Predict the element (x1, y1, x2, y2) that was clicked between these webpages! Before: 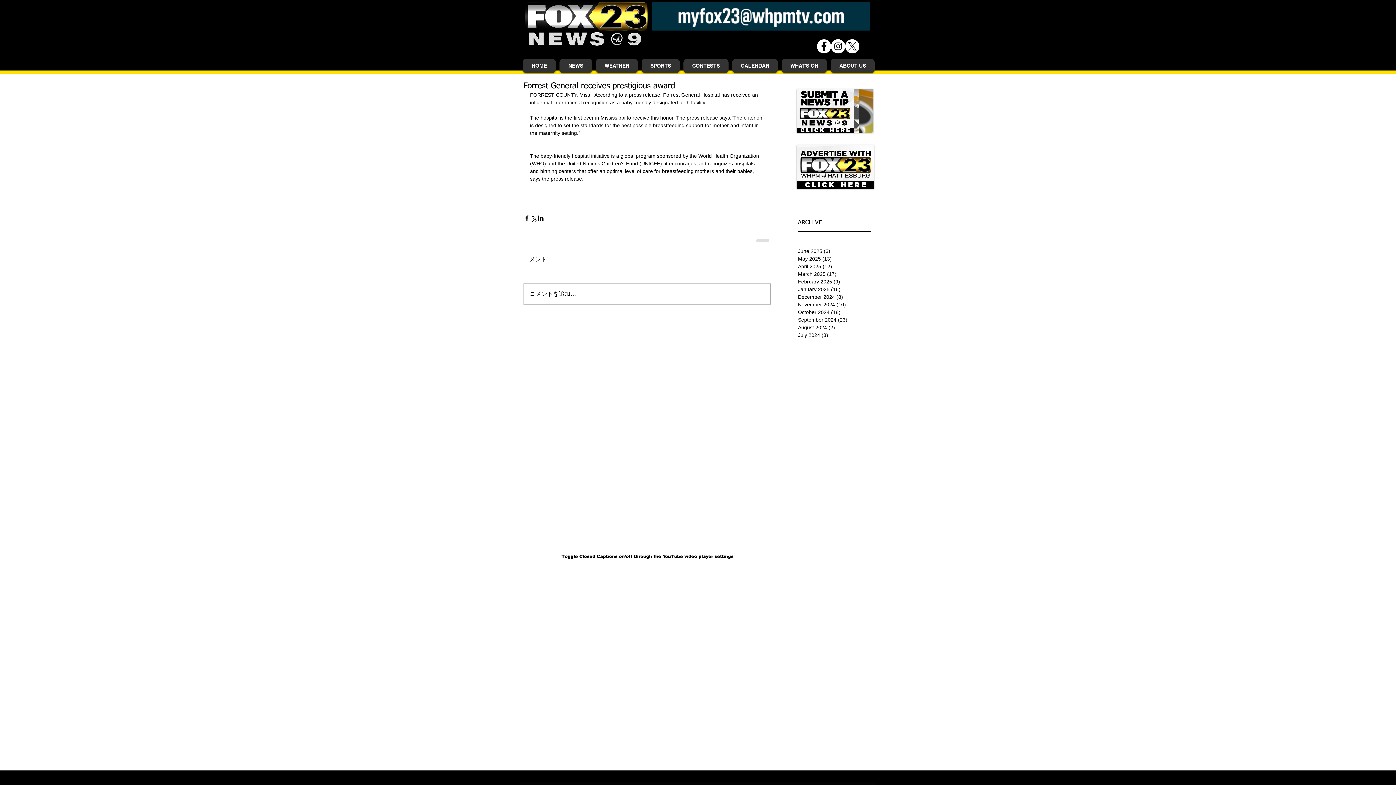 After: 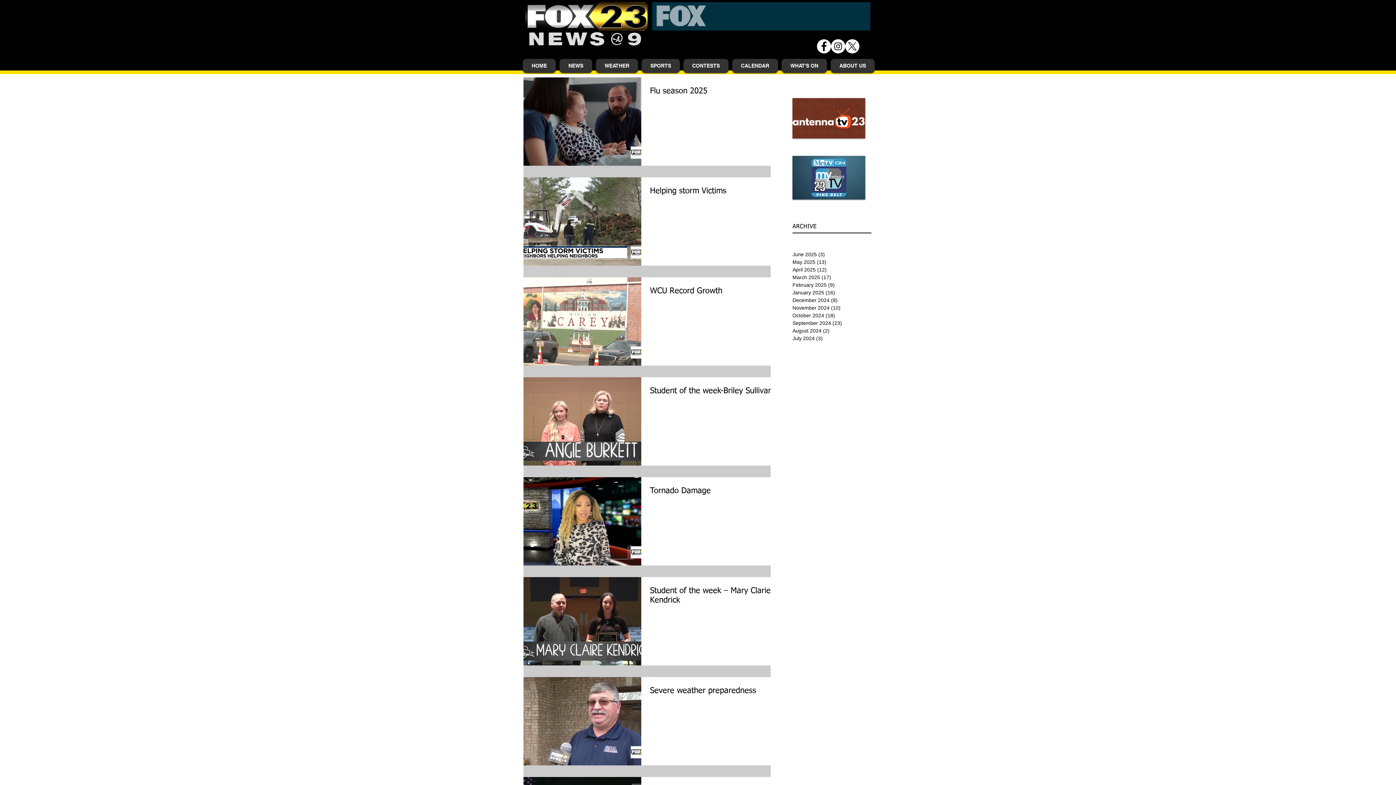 Action: label: February 2025 (9)
9 posts bbox: (798, 278, 870, 285)